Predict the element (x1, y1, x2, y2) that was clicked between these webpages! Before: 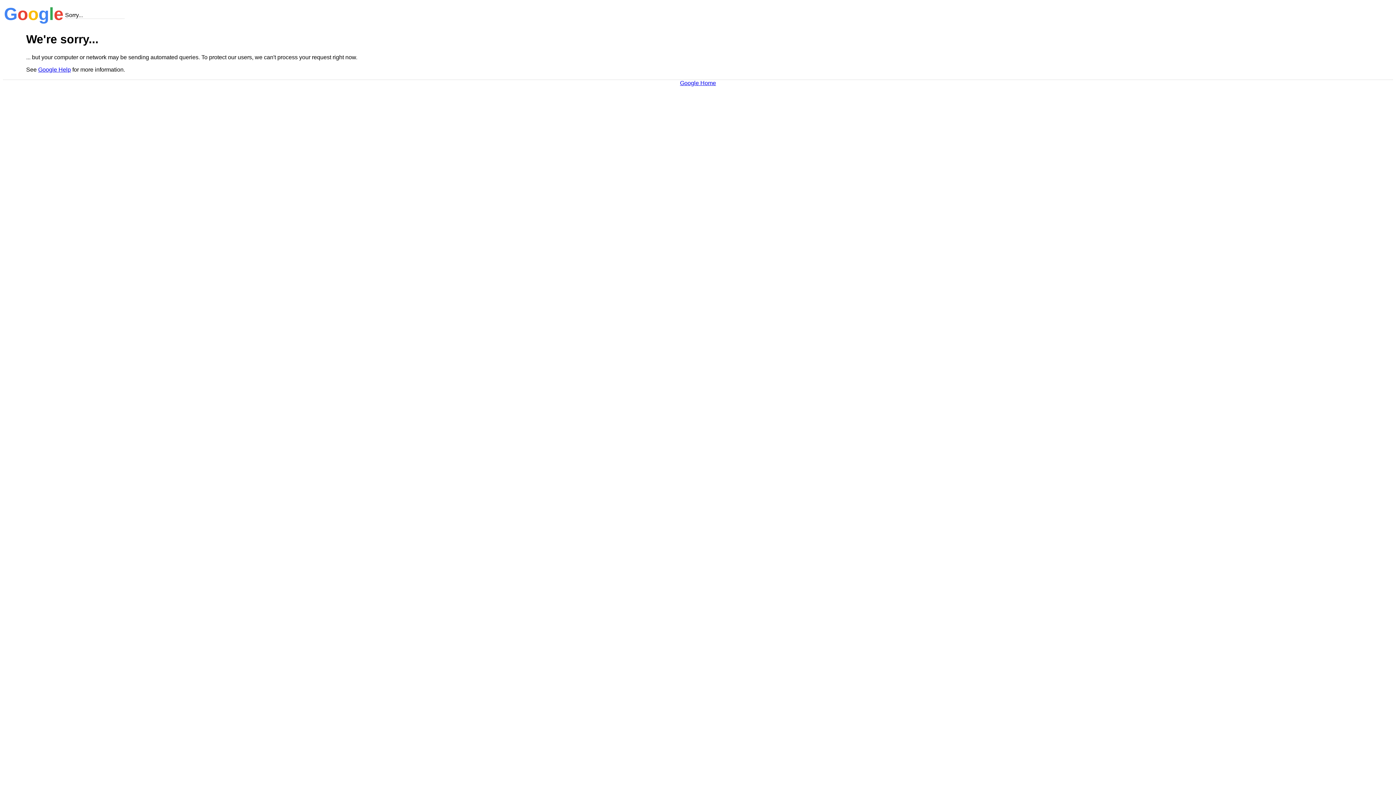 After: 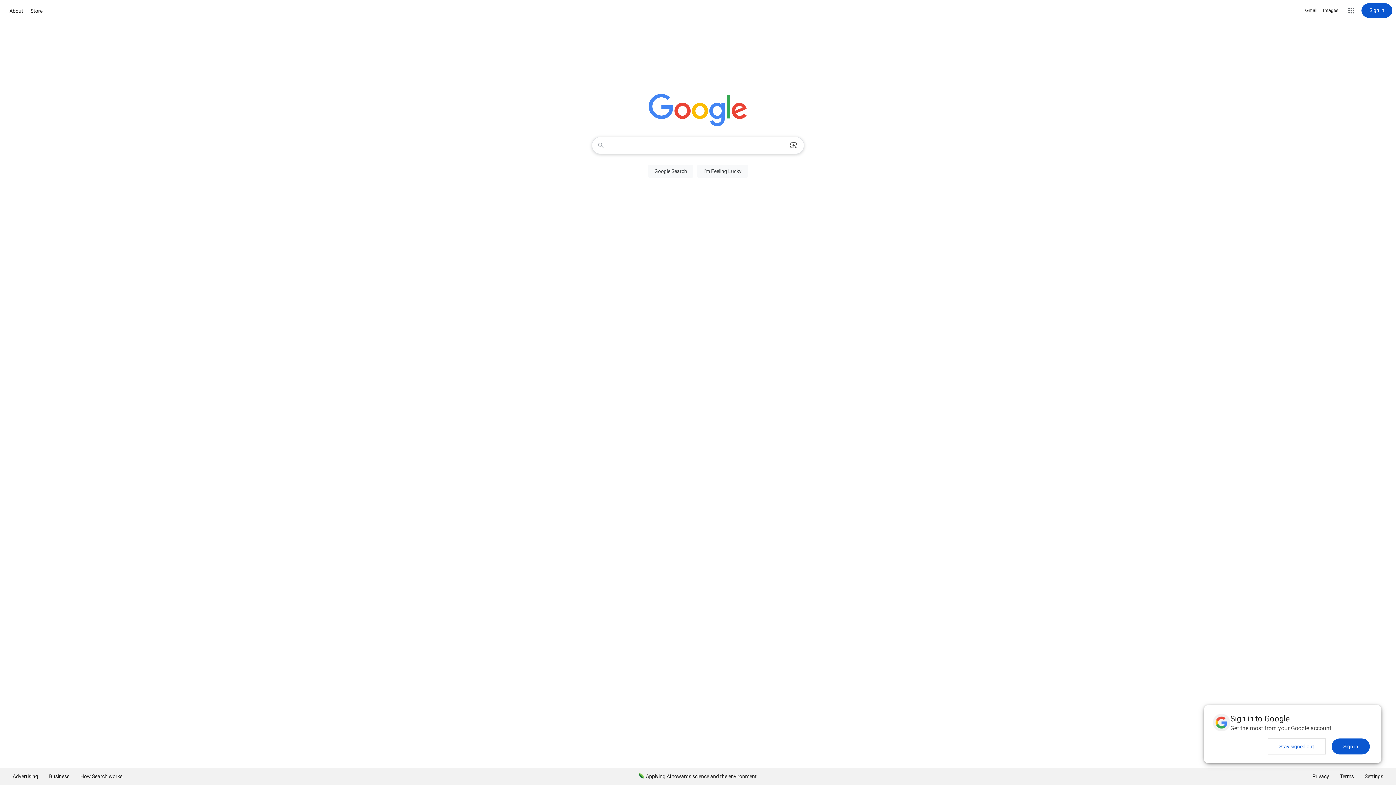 Action: label: Google Home bbox: (680, 79, 716, 86)